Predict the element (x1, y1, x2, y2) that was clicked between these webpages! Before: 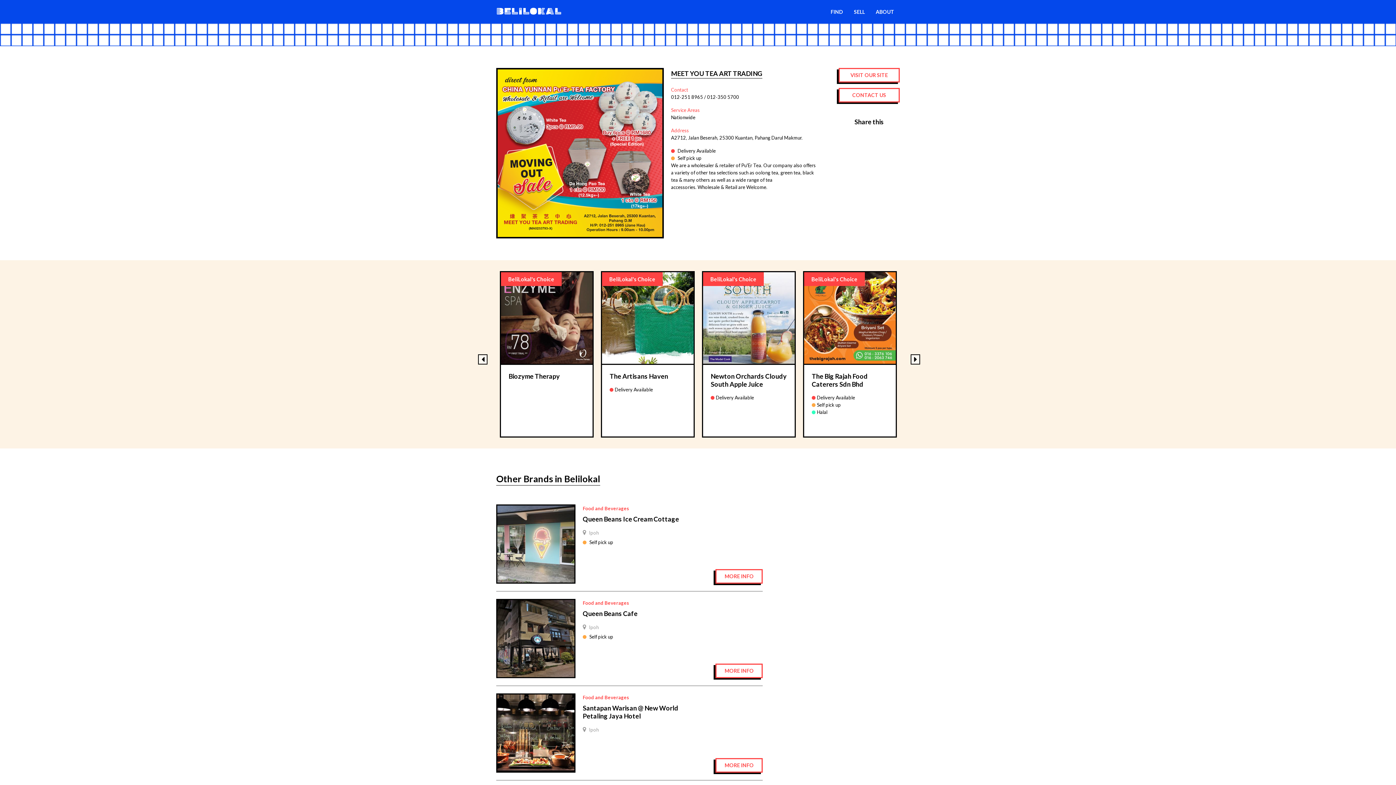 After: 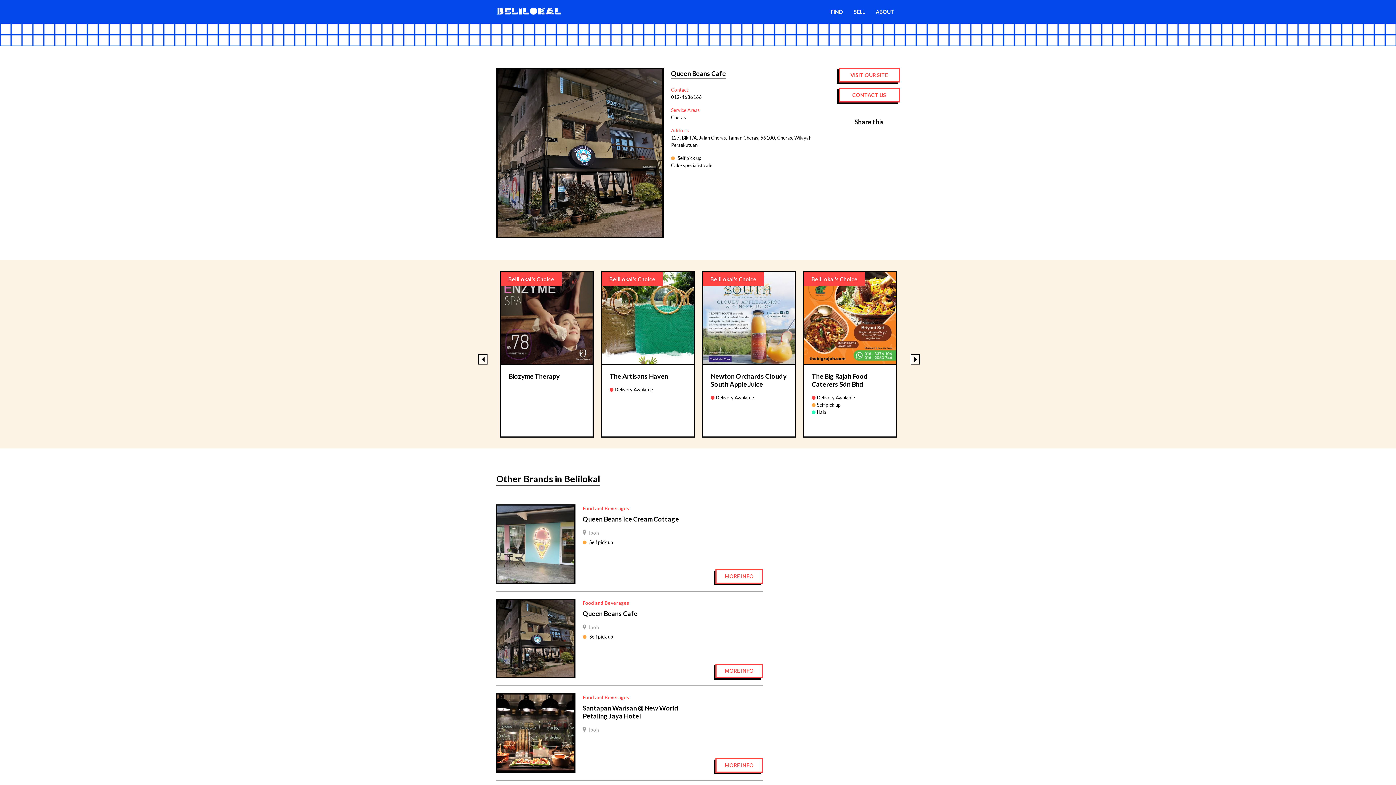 Action: bbox: (582, 609, 694, 617) label: Queen Beans Cafe